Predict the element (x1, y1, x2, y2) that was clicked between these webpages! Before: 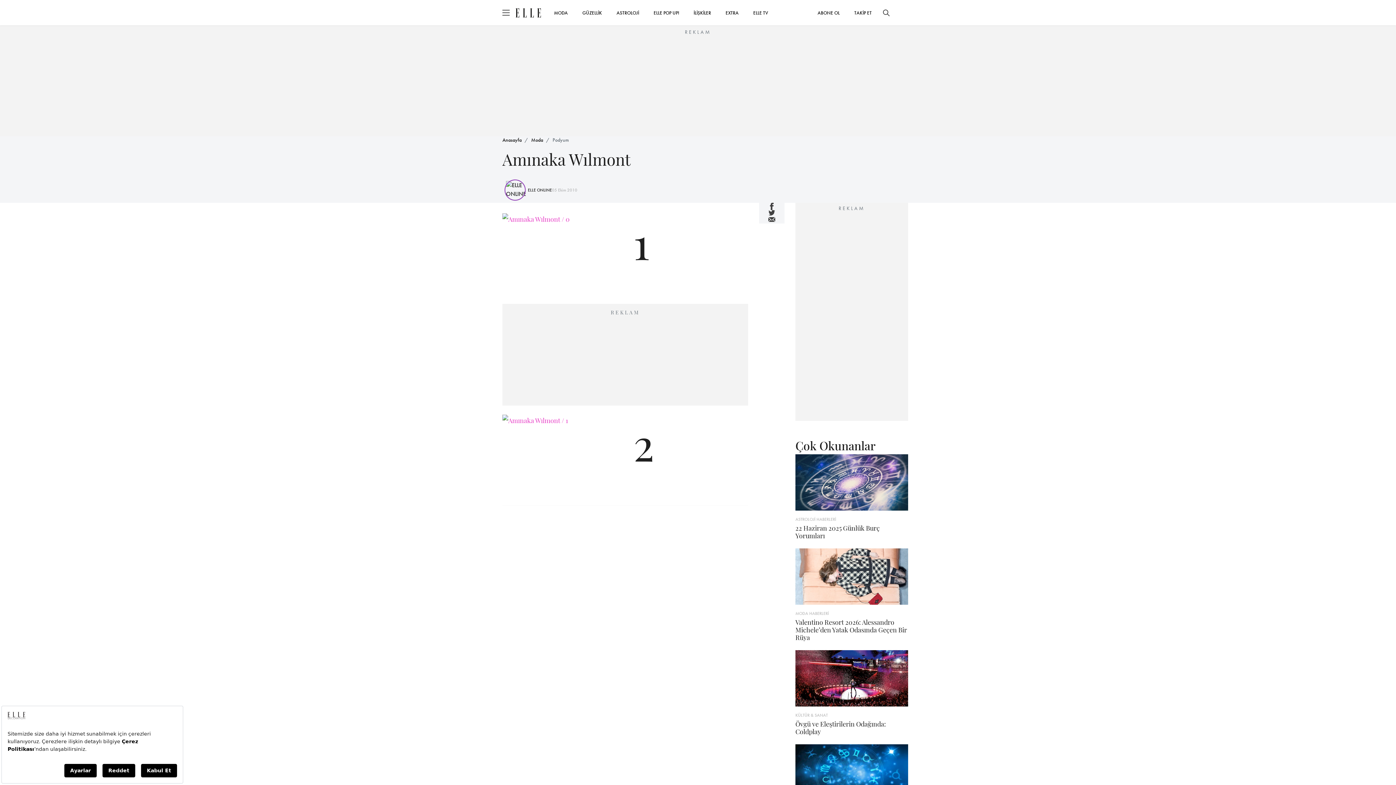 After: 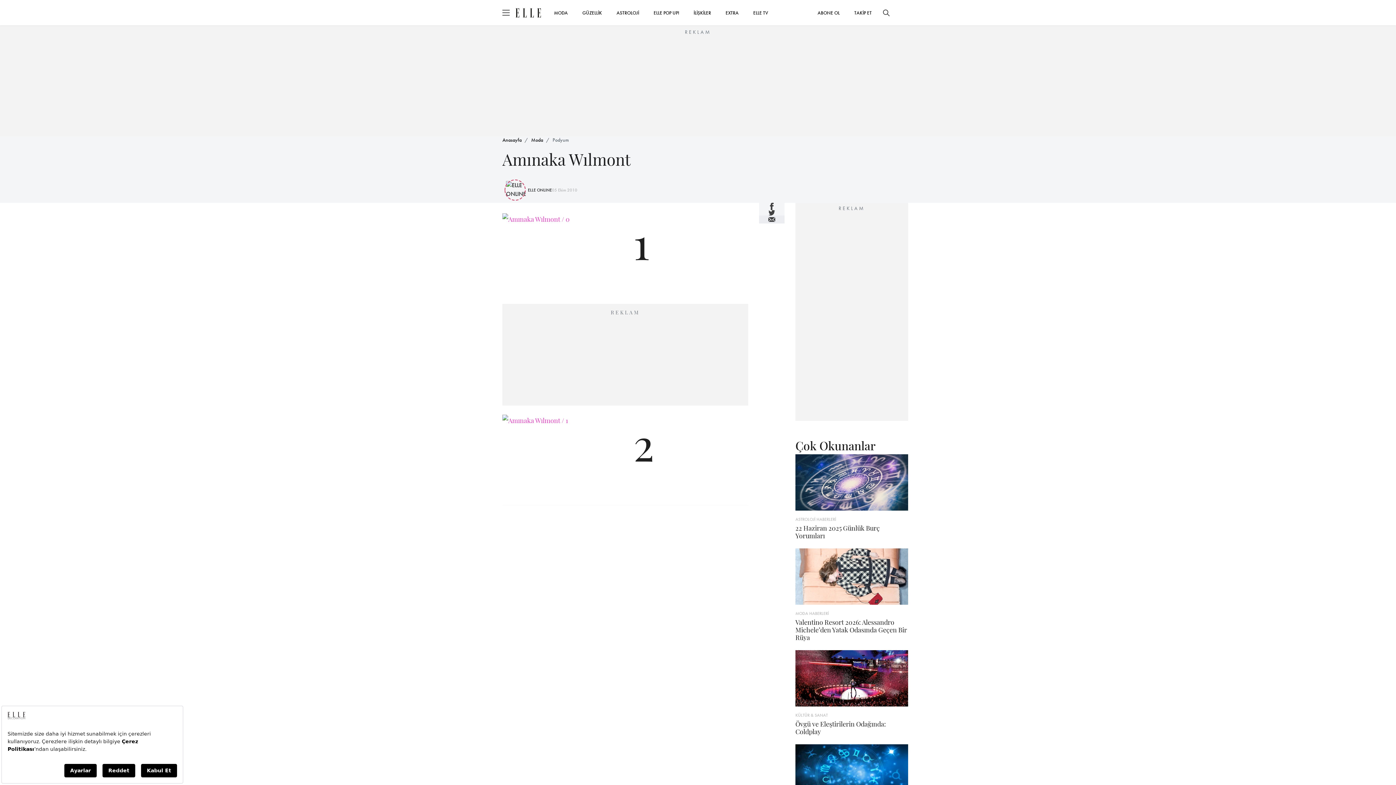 Action: bbox: (759, 215, 784, 223)